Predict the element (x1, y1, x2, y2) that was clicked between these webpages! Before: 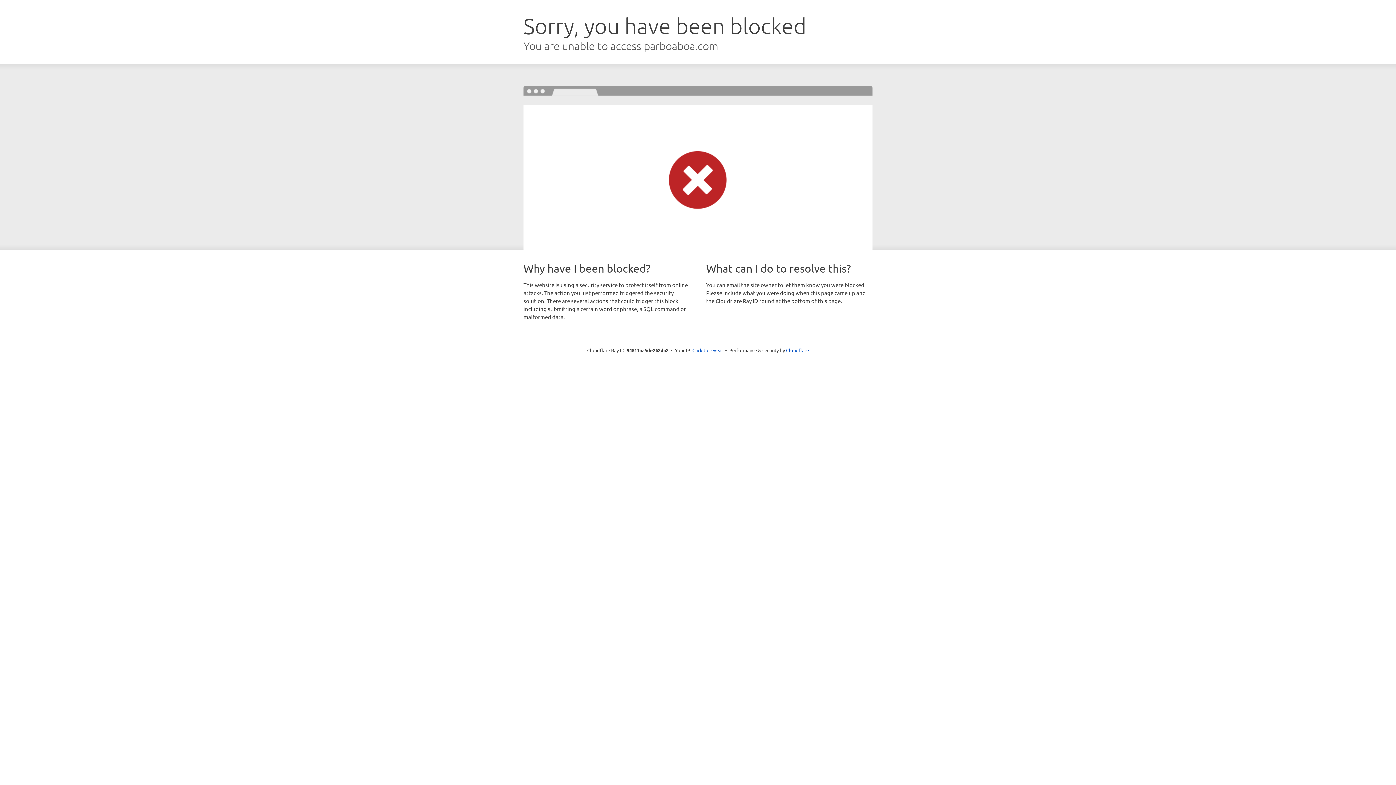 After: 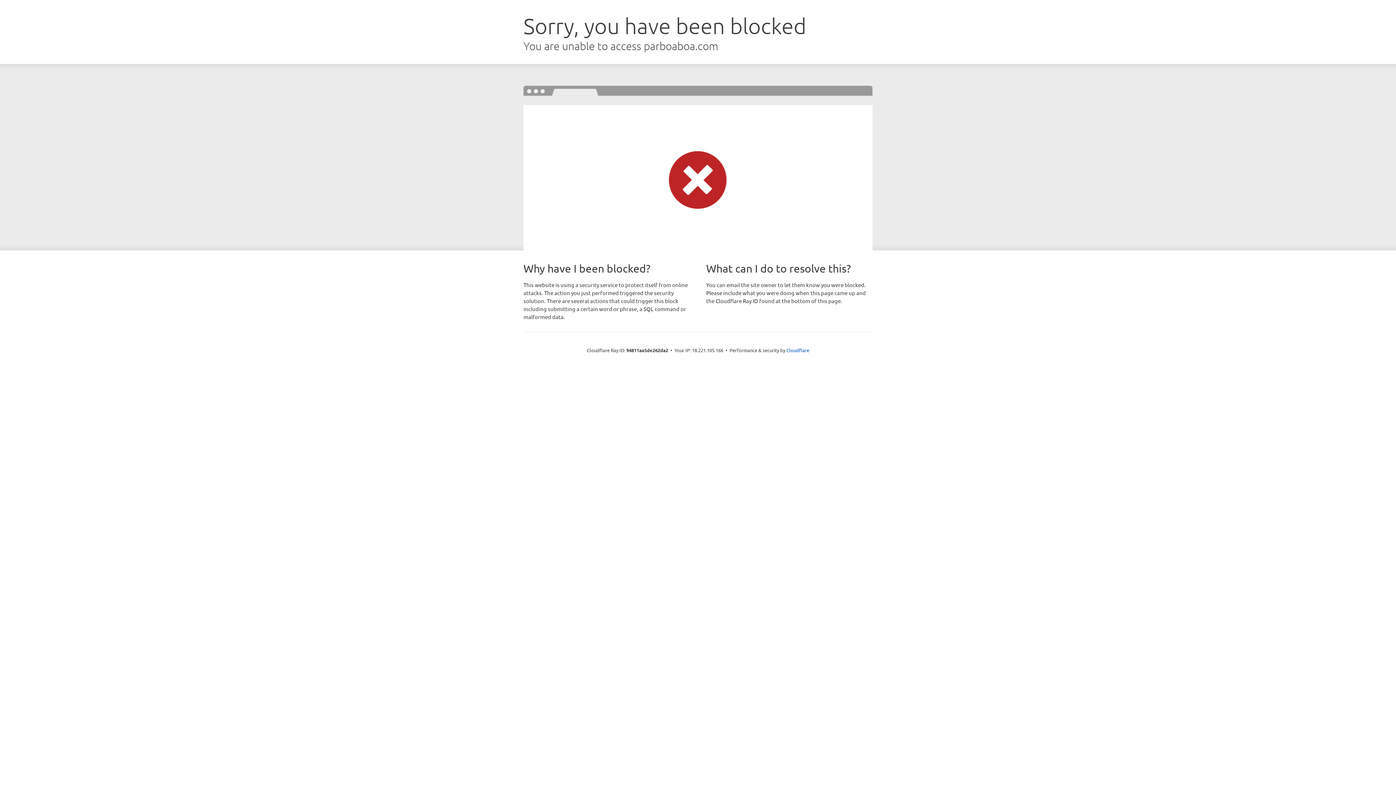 Action: label: Click to reveal bbox: (692, 346, 723, 353)